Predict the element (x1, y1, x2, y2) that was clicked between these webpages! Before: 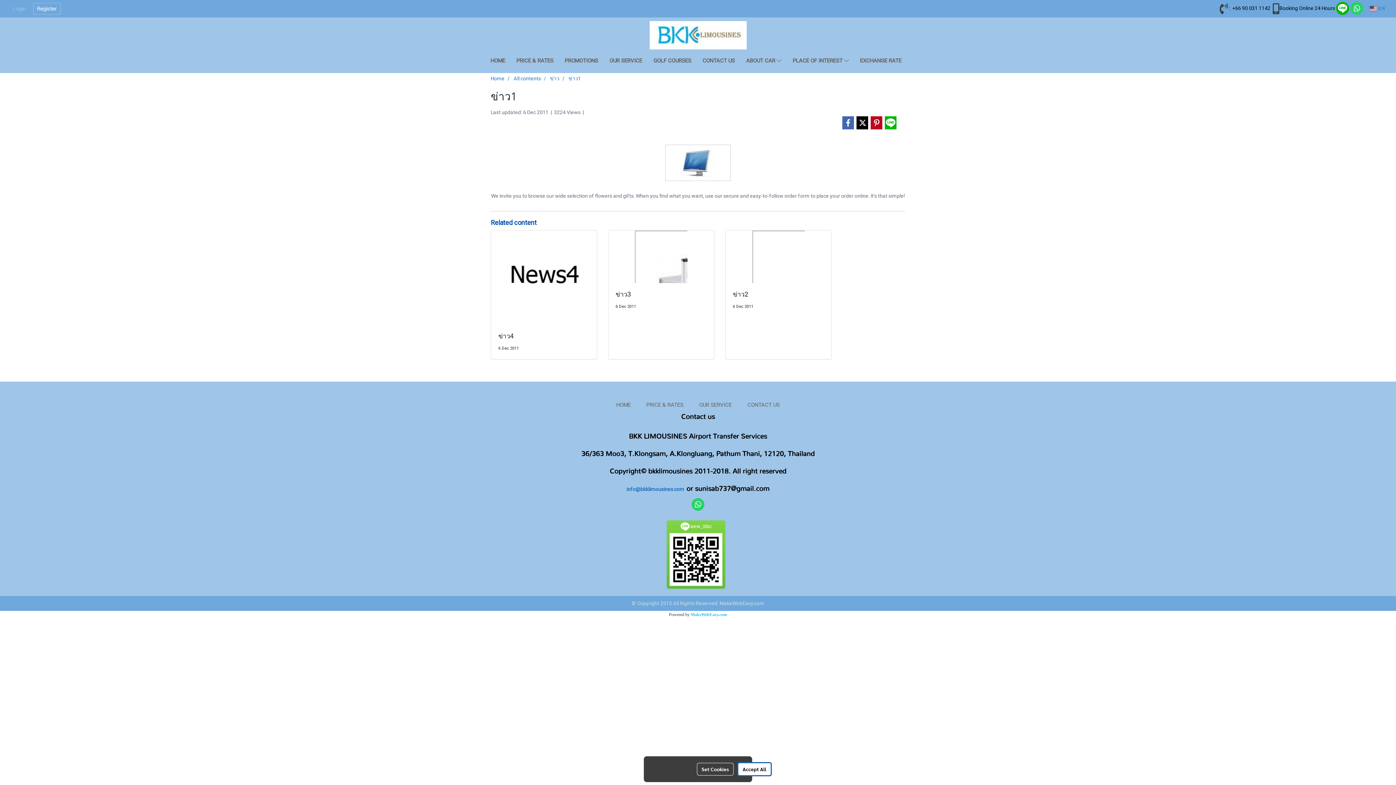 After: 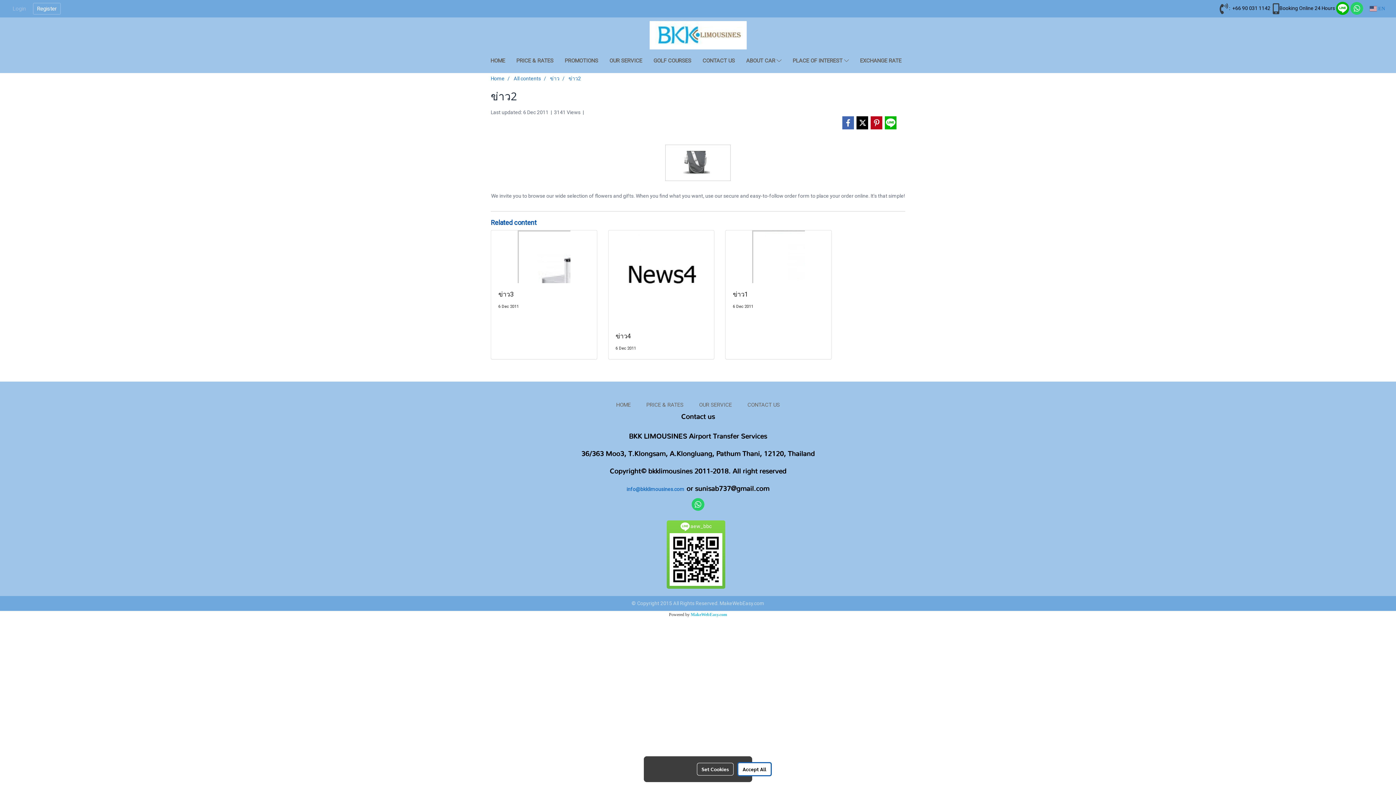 Action: bbox: (725, 230, 831, 283)